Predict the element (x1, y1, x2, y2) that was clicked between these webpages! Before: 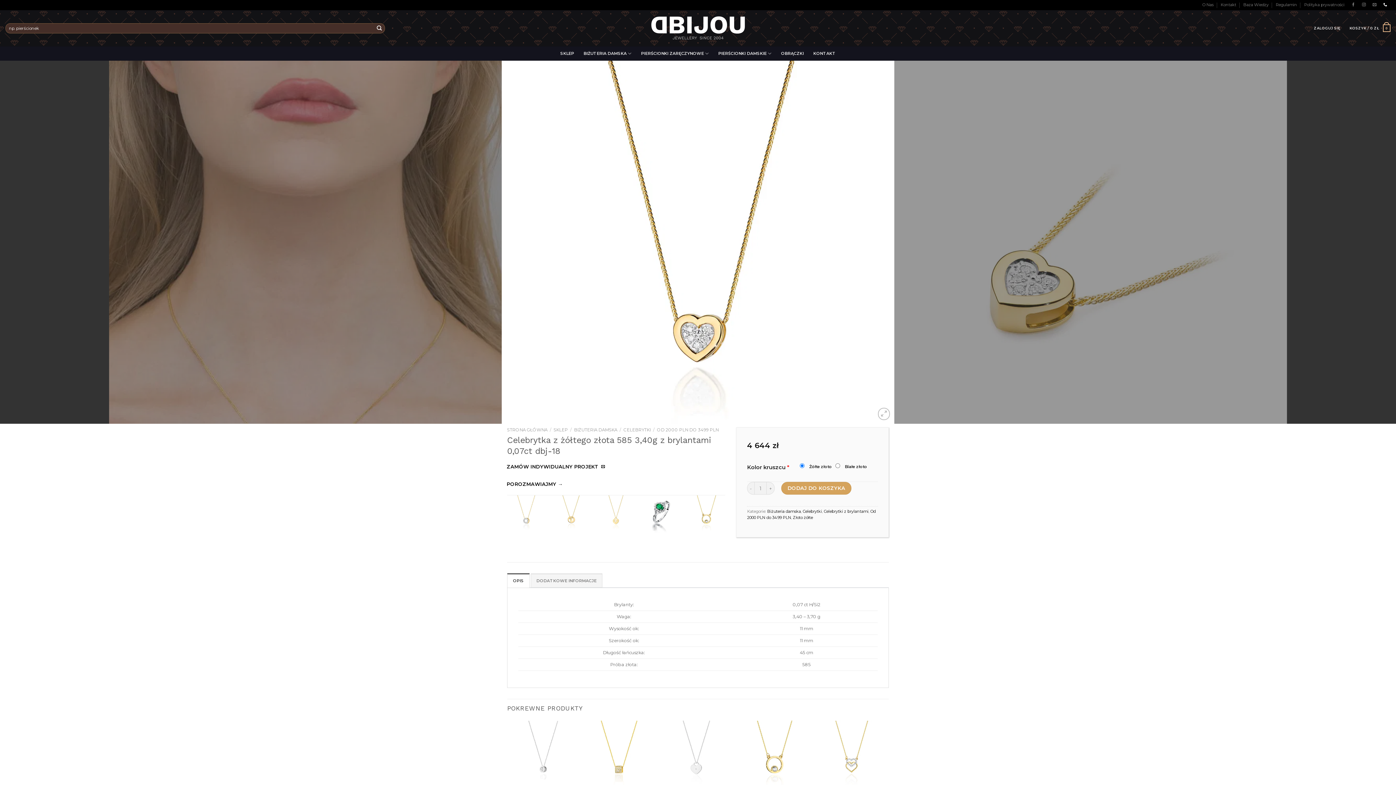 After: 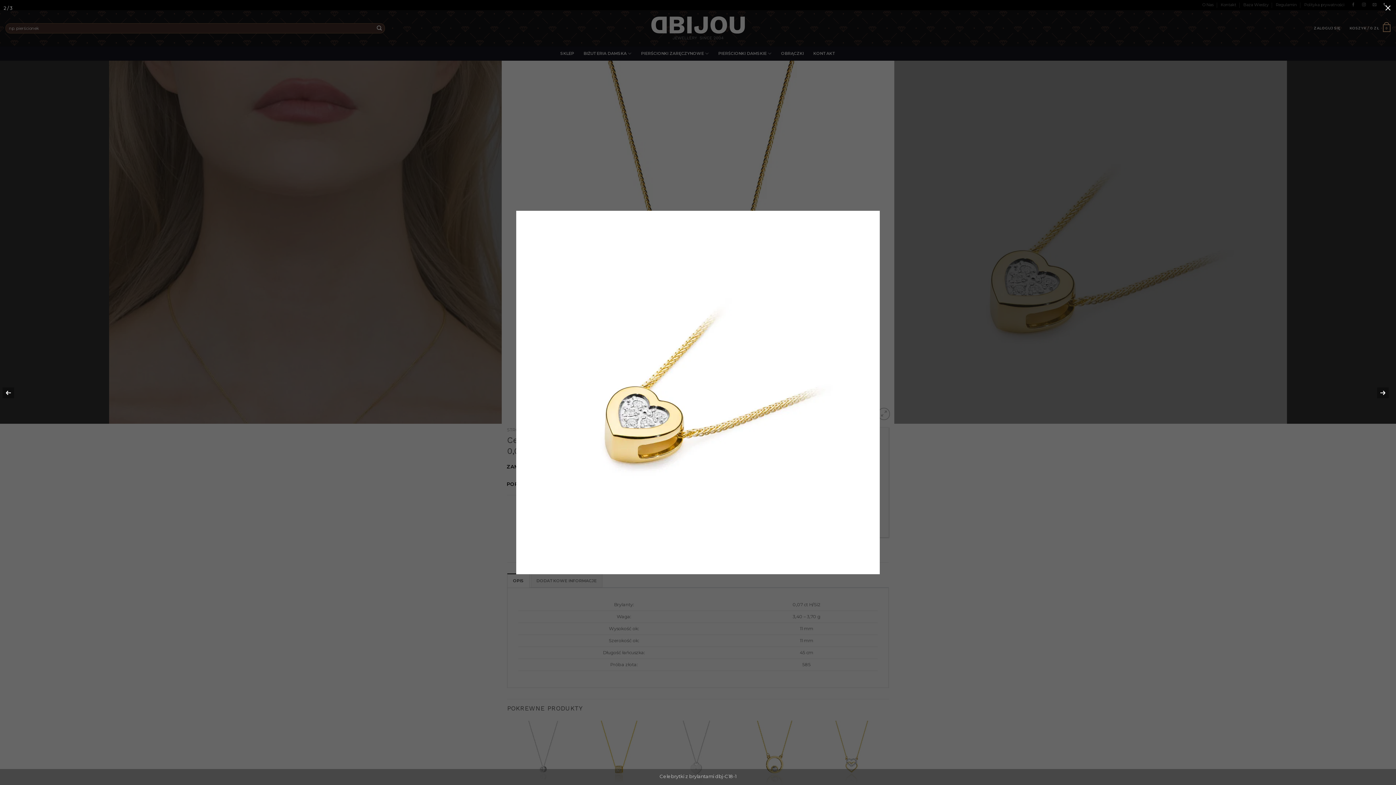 Action: bbox: (894, 253, 1287, 259)